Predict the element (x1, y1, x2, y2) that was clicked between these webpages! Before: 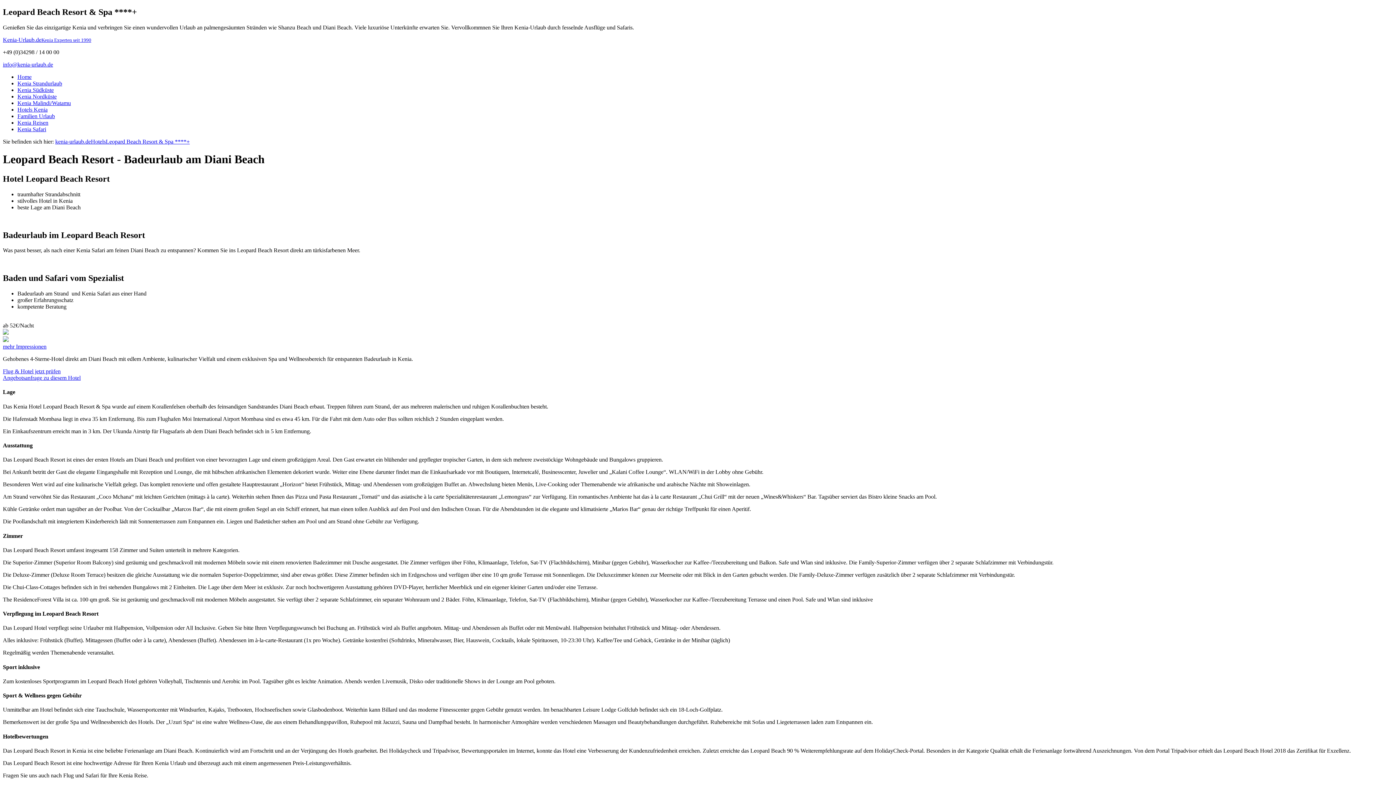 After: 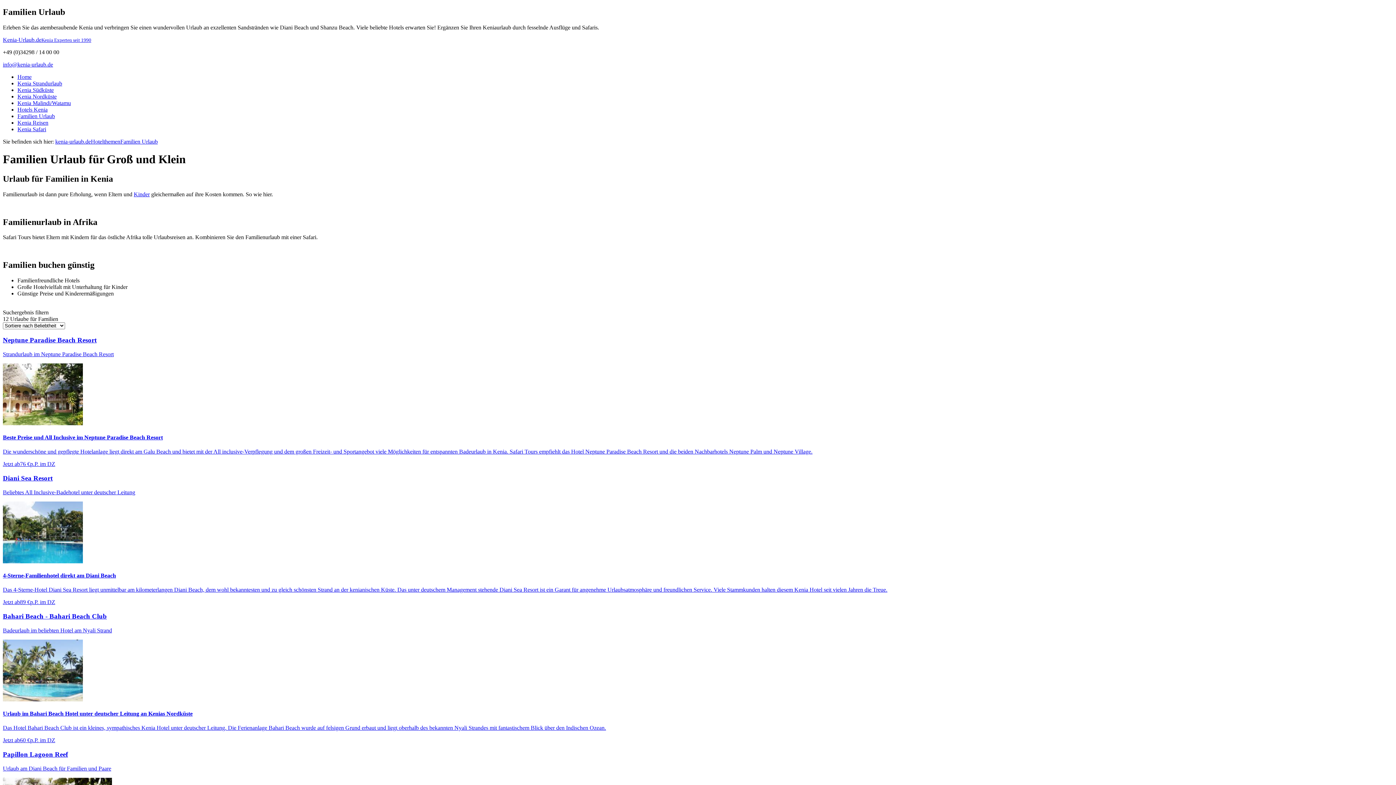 Action: bbox: (17, 113, 54, 119) label: Familien Urlaub